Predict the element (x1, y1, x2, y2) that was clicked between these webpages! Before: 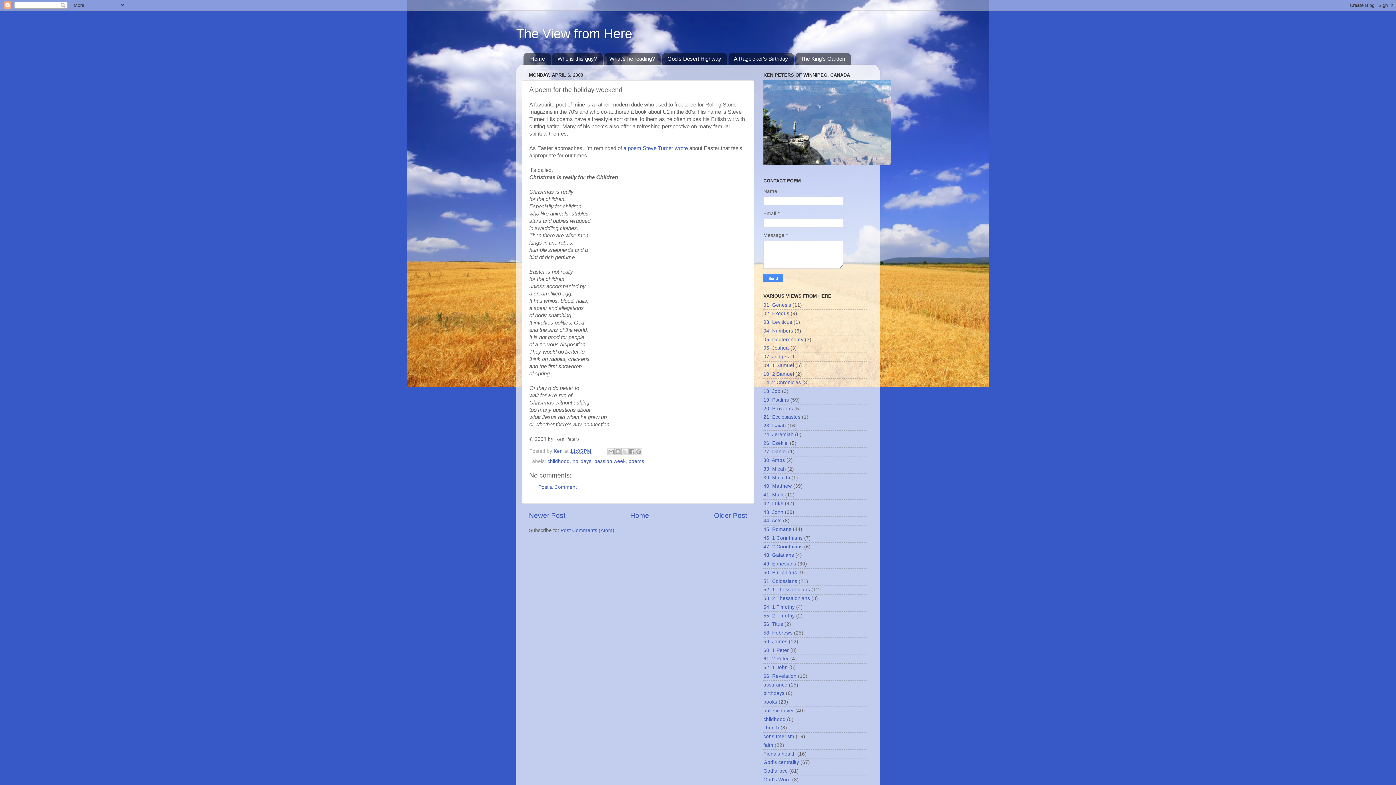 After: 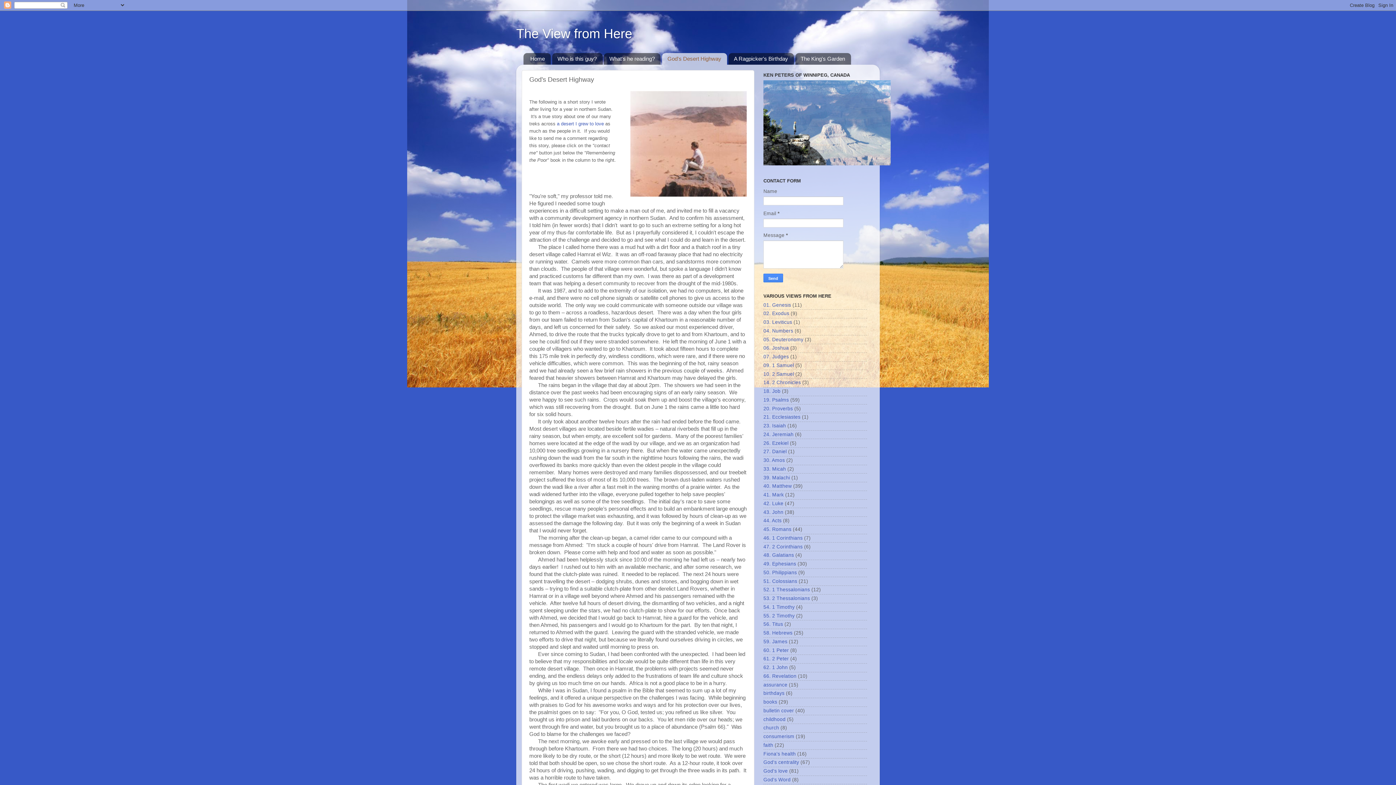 Action: label: God's Desert Highway bbox: (662, 53, 727, 64)